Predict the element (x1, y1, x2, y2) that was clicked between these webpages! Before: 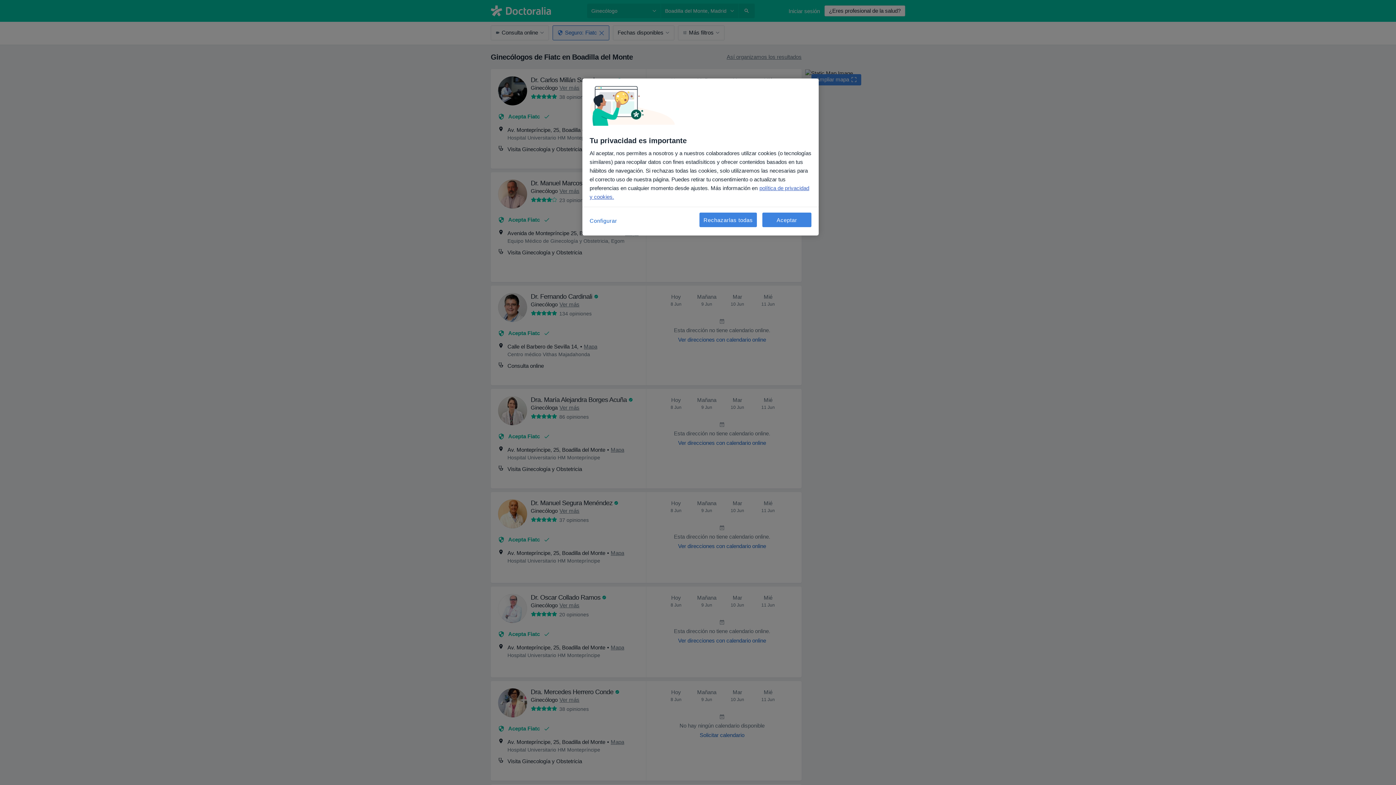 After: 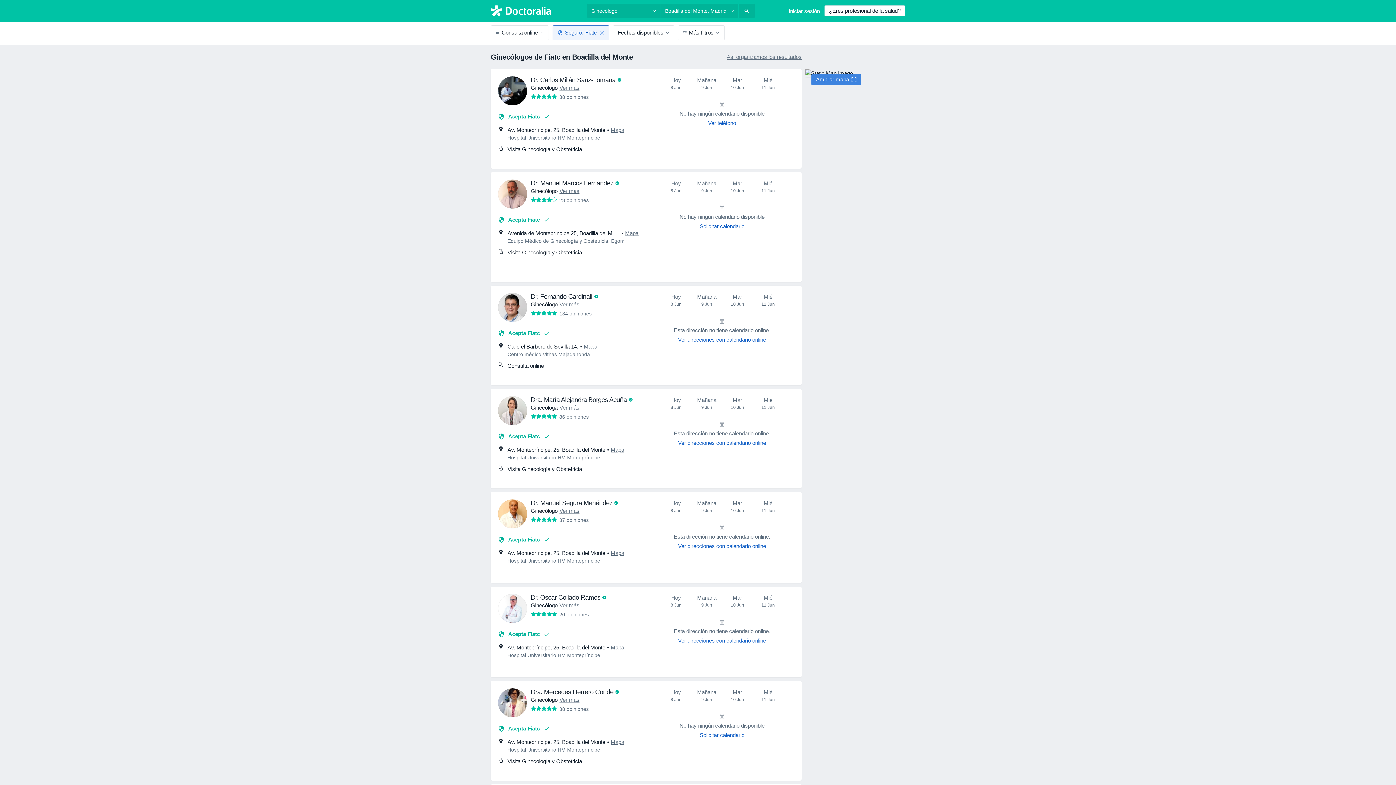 Action: label: Aceptar bbox: (762, 212, 811, 227)